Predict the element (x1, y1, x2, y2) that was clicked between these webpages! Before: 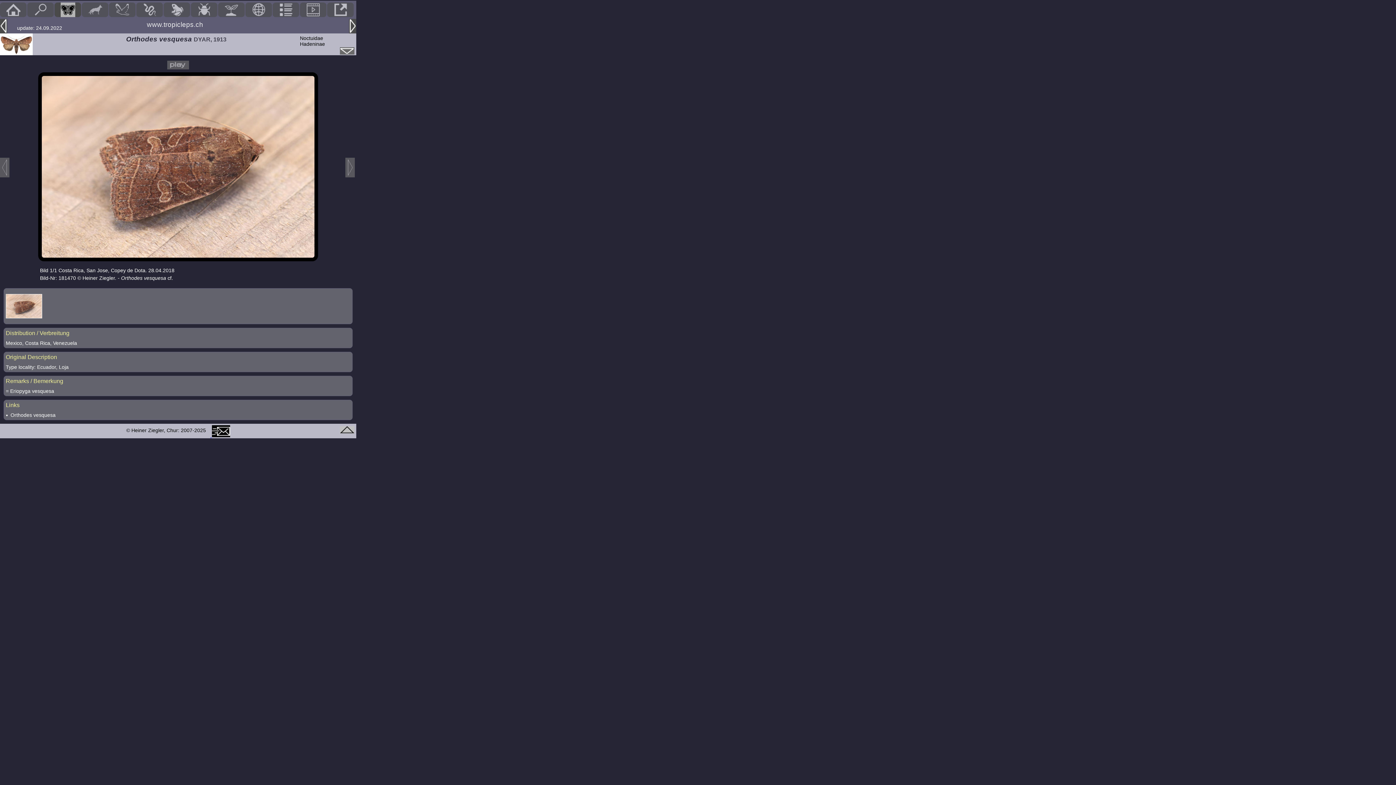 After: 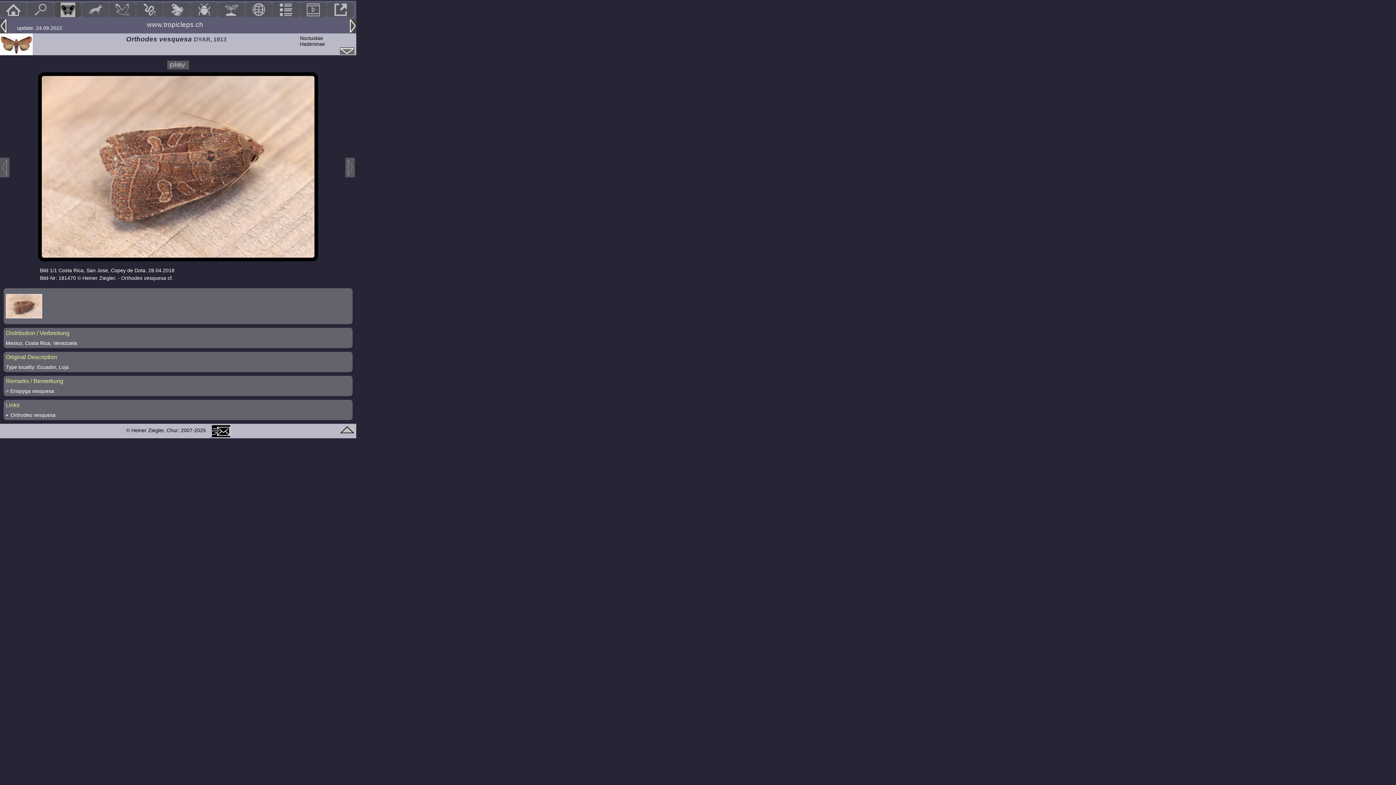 Action: bbox: (345, 172, 354, 178)